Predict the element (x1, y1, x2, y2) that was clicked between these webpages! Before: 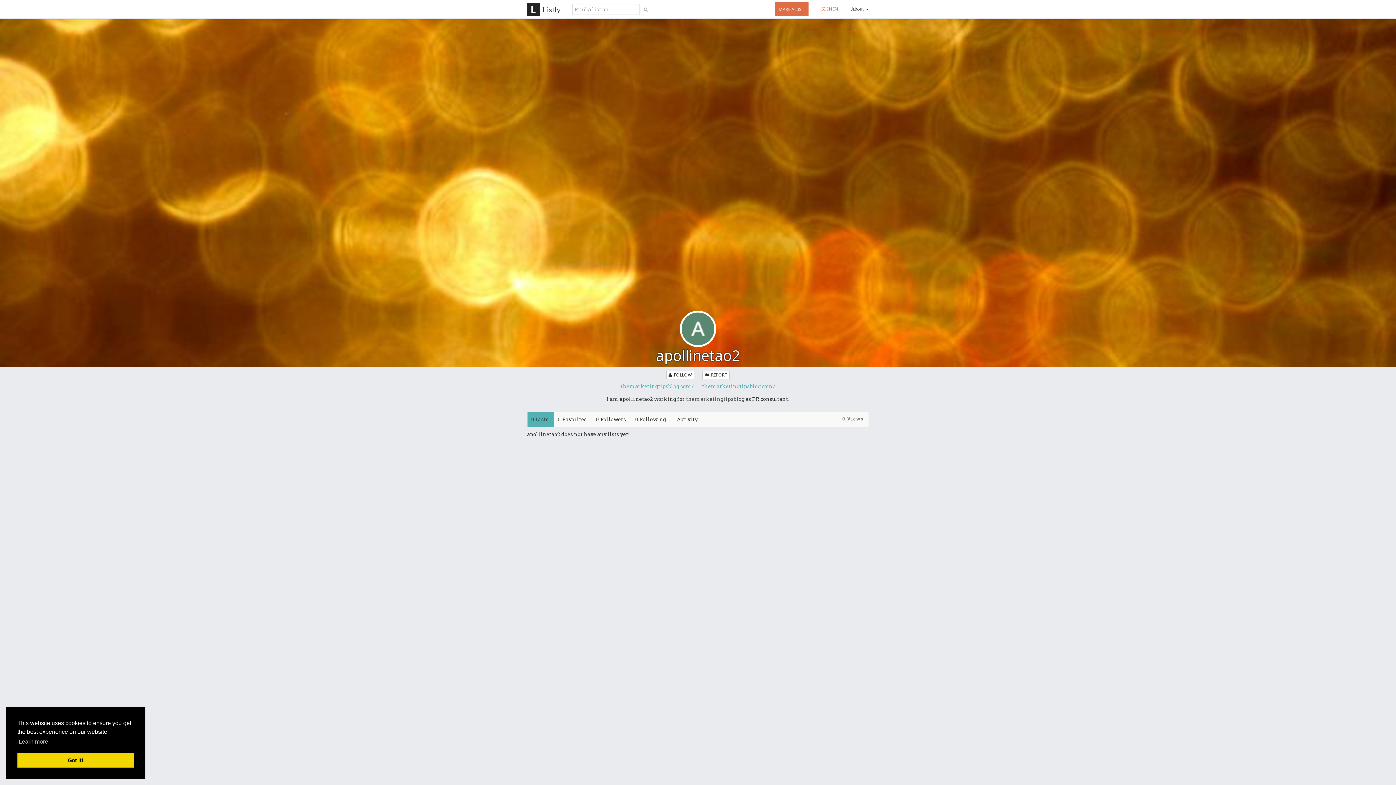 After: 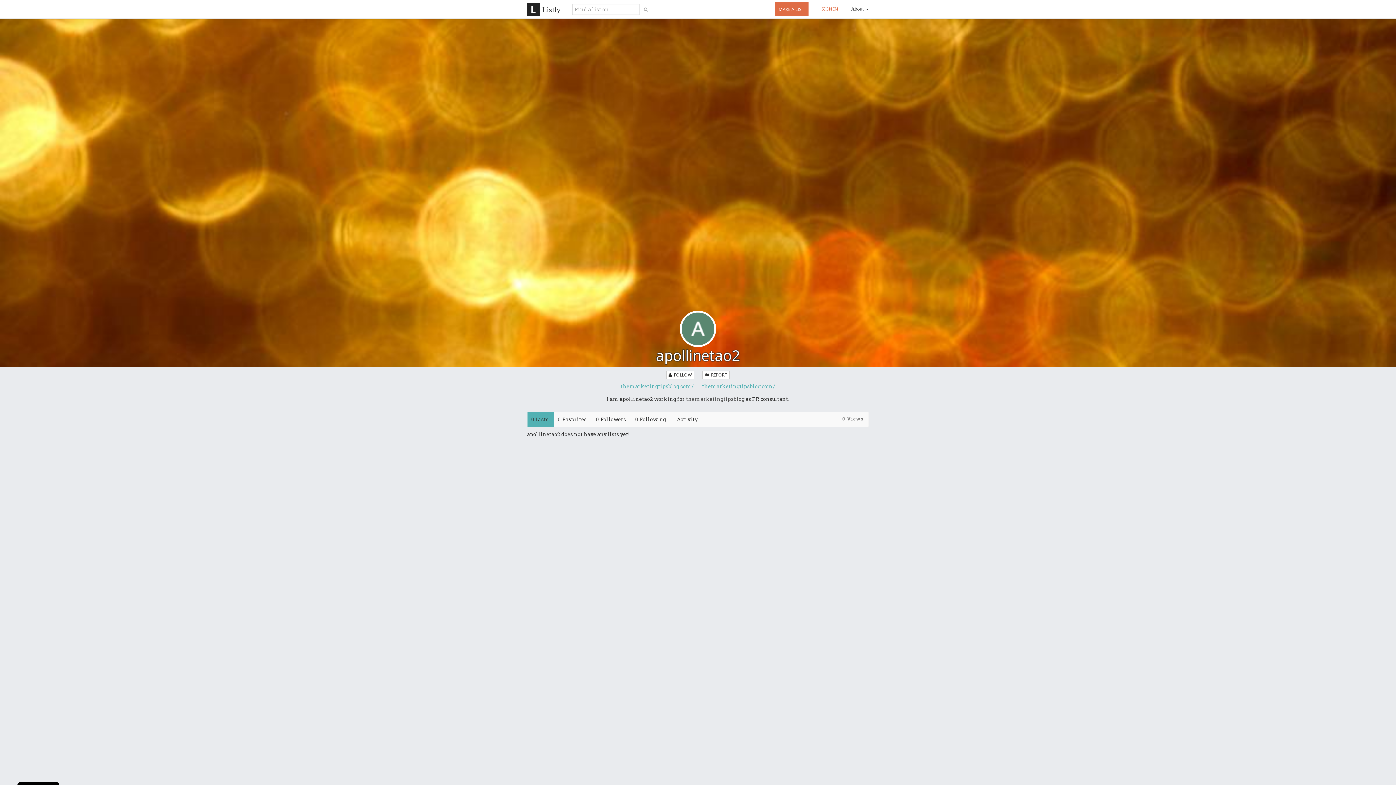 Action: label: dismiss cookie message bbox: (17, 753, 133, 768)